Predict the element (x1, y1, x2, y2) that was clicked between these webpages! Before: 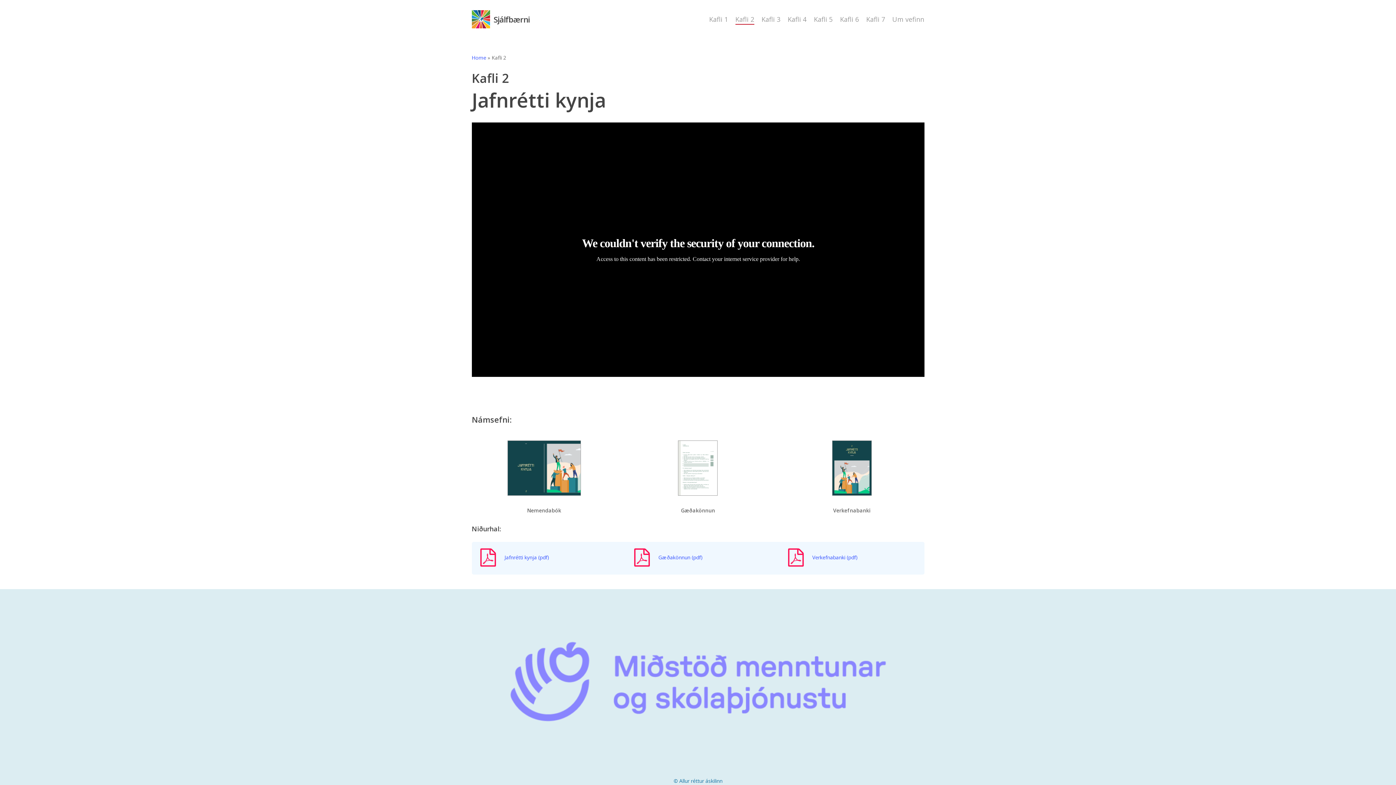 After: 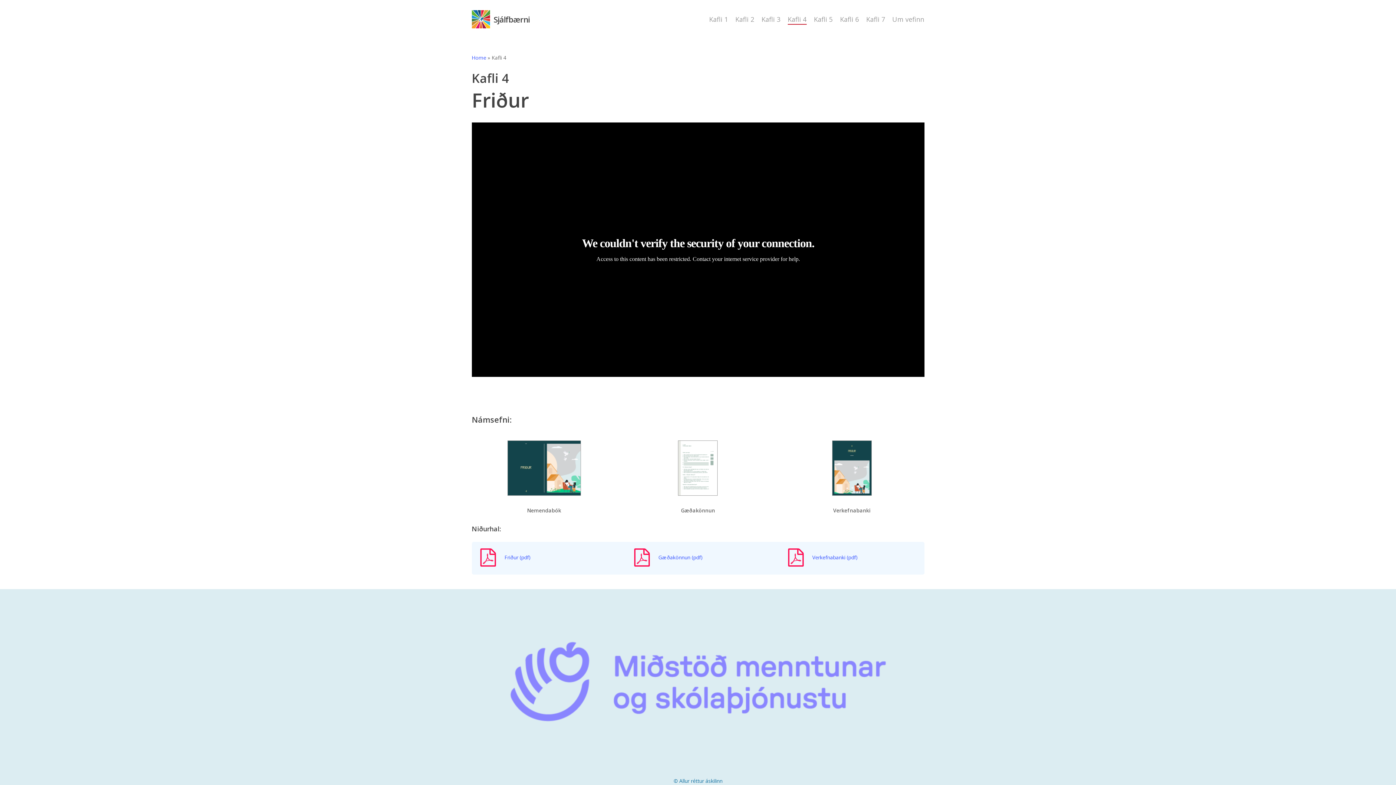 Action: label: Kafli 4 bbox: (787, 14, 806, 23)